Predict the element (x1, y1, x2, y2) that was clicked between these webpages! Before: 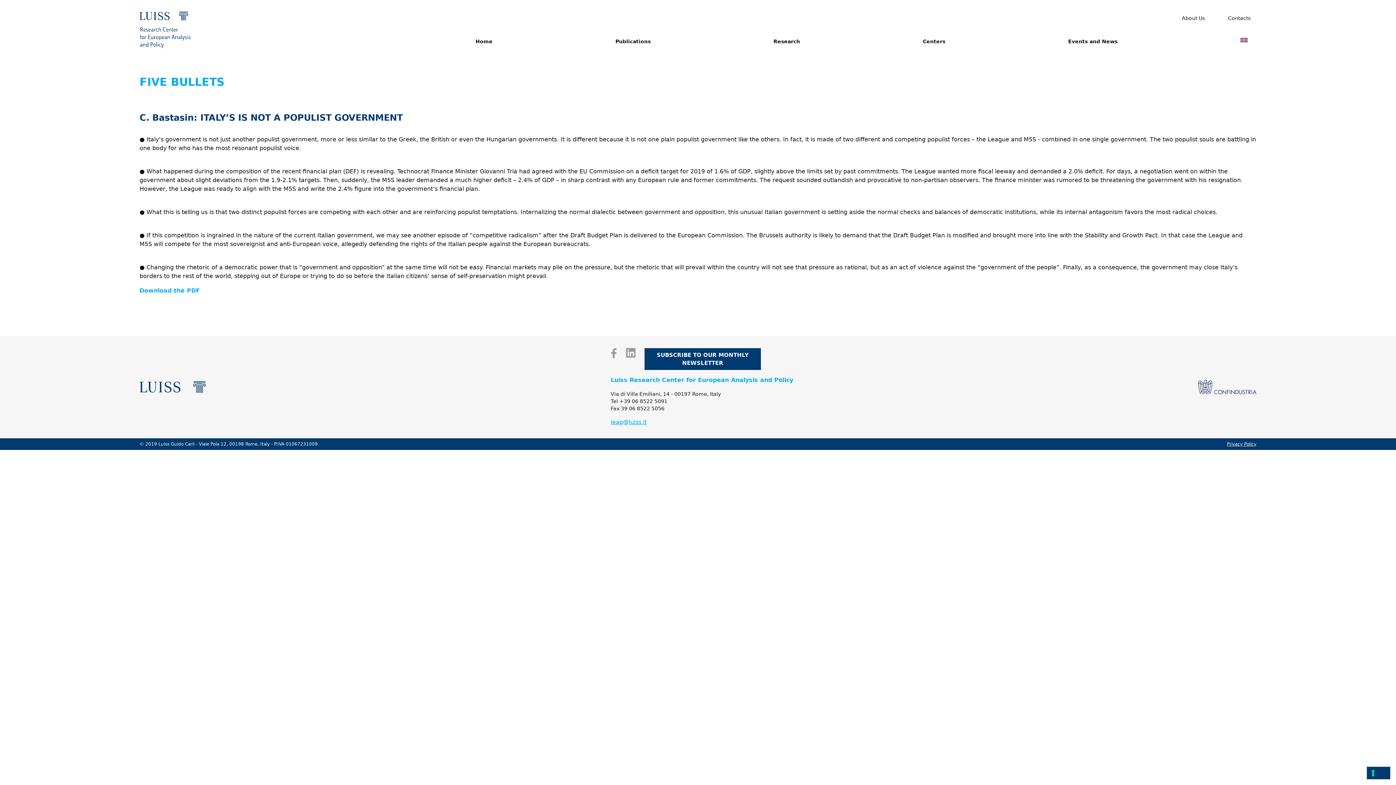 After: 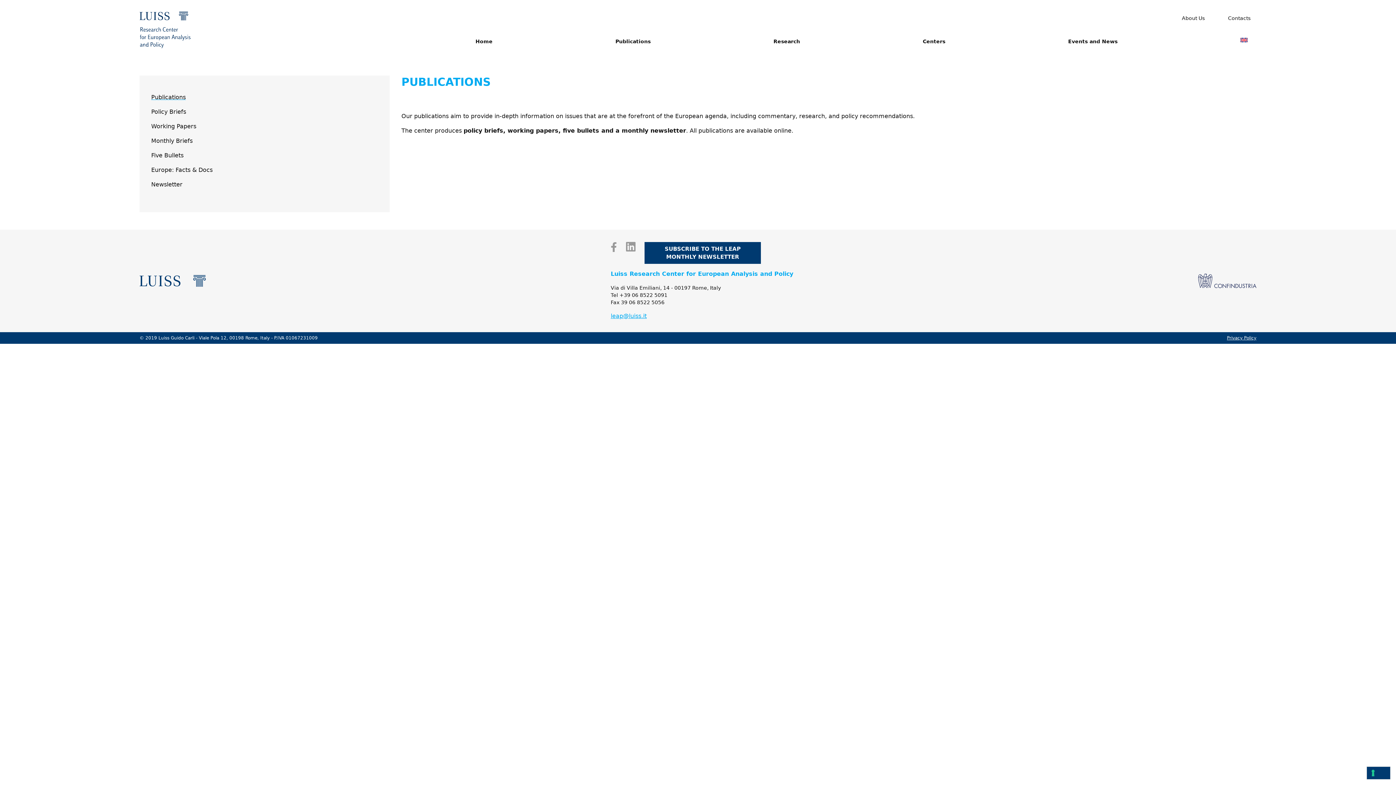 Action: bbox: (609, 34, 656, 48) label: Publications